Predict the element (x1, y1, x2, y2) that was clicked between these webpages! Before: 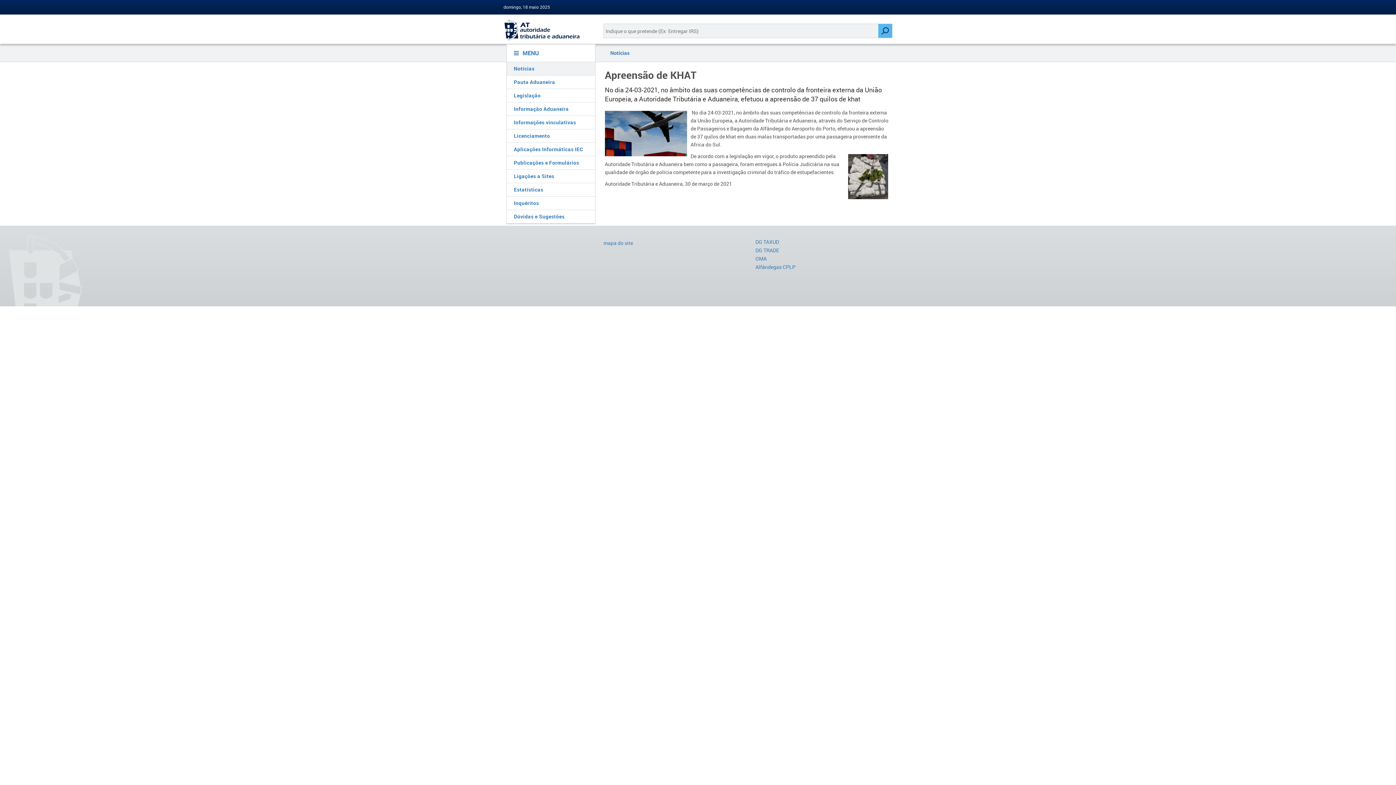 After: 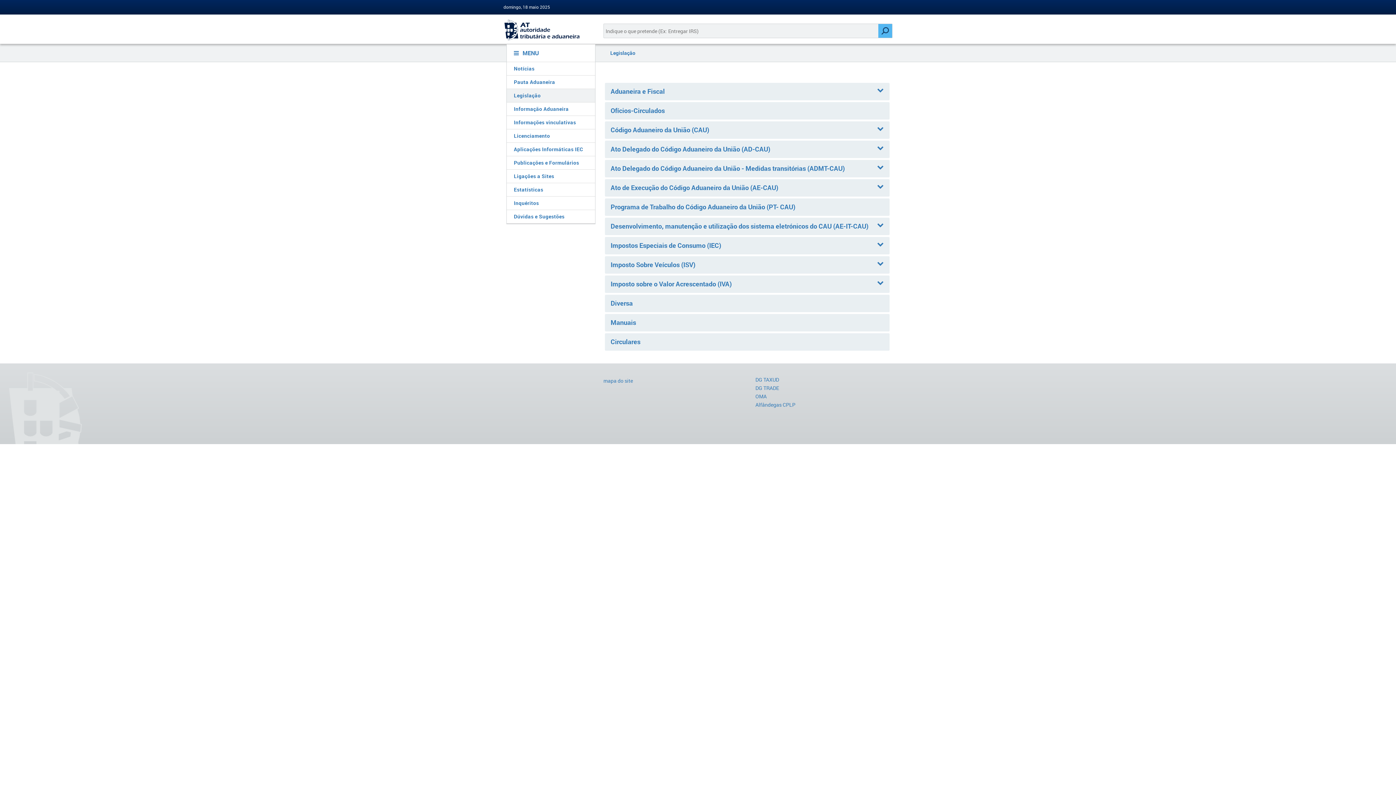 Action: label: Legislação bbox: (506, 89, 595, 102)